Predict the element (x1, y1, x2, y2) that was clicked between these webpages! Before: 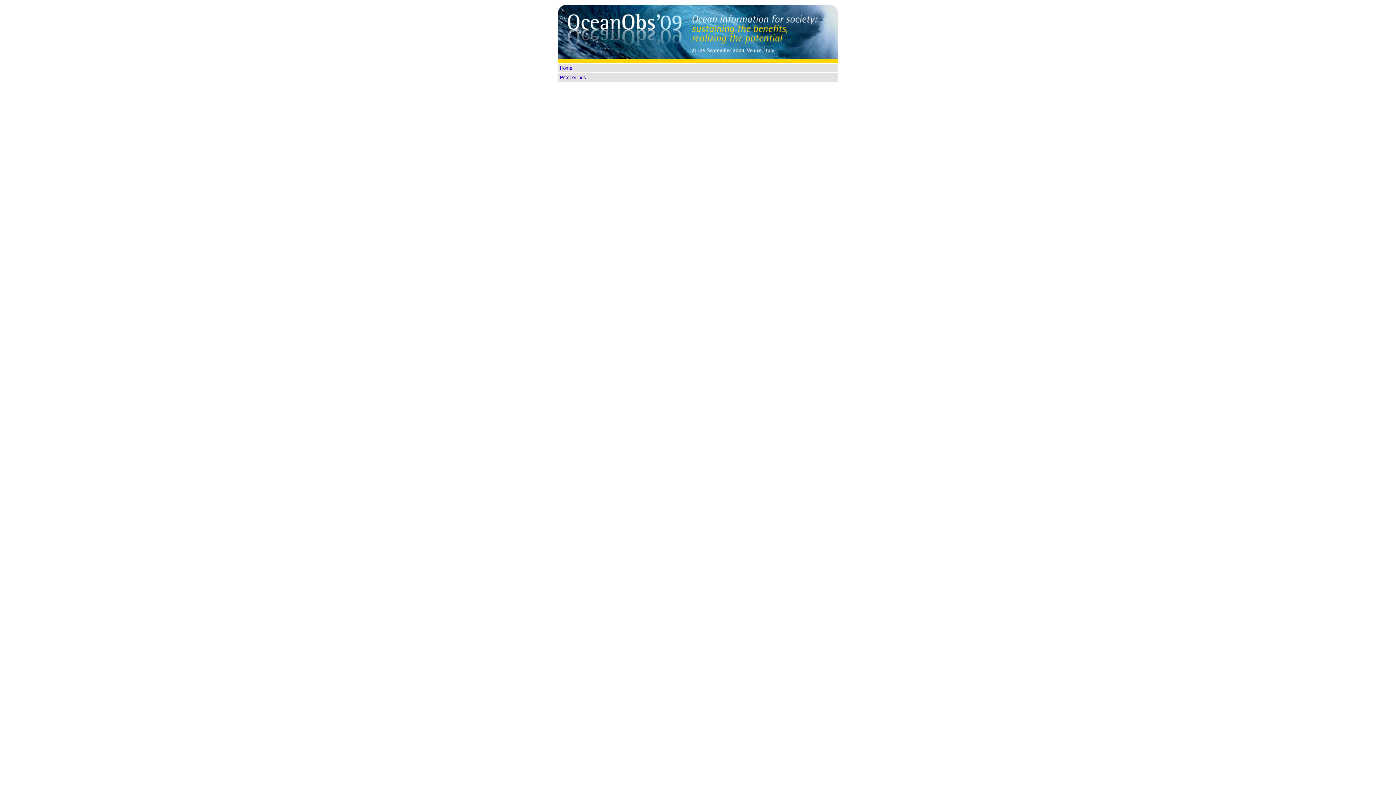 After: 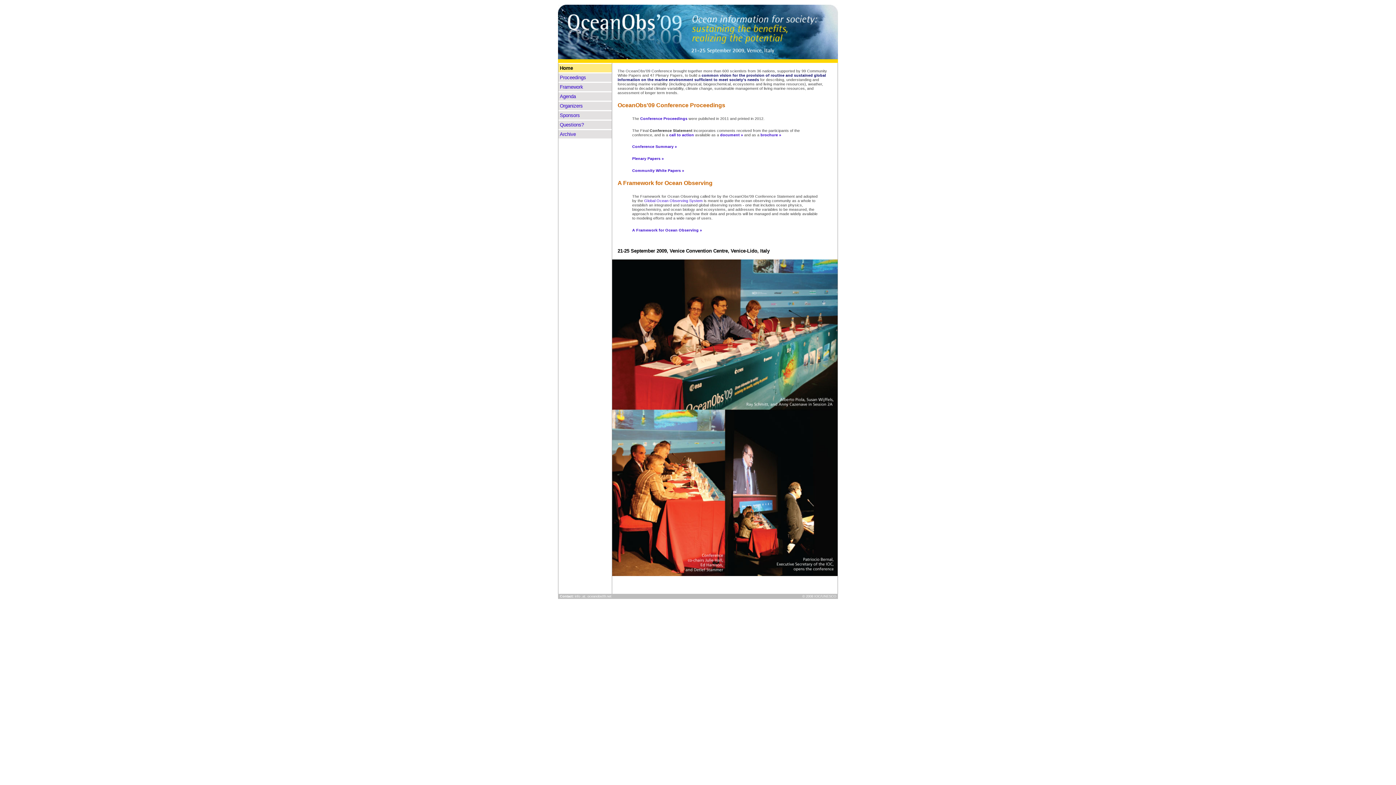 Action: bbox: (560, 65, 572, 70) label: Home